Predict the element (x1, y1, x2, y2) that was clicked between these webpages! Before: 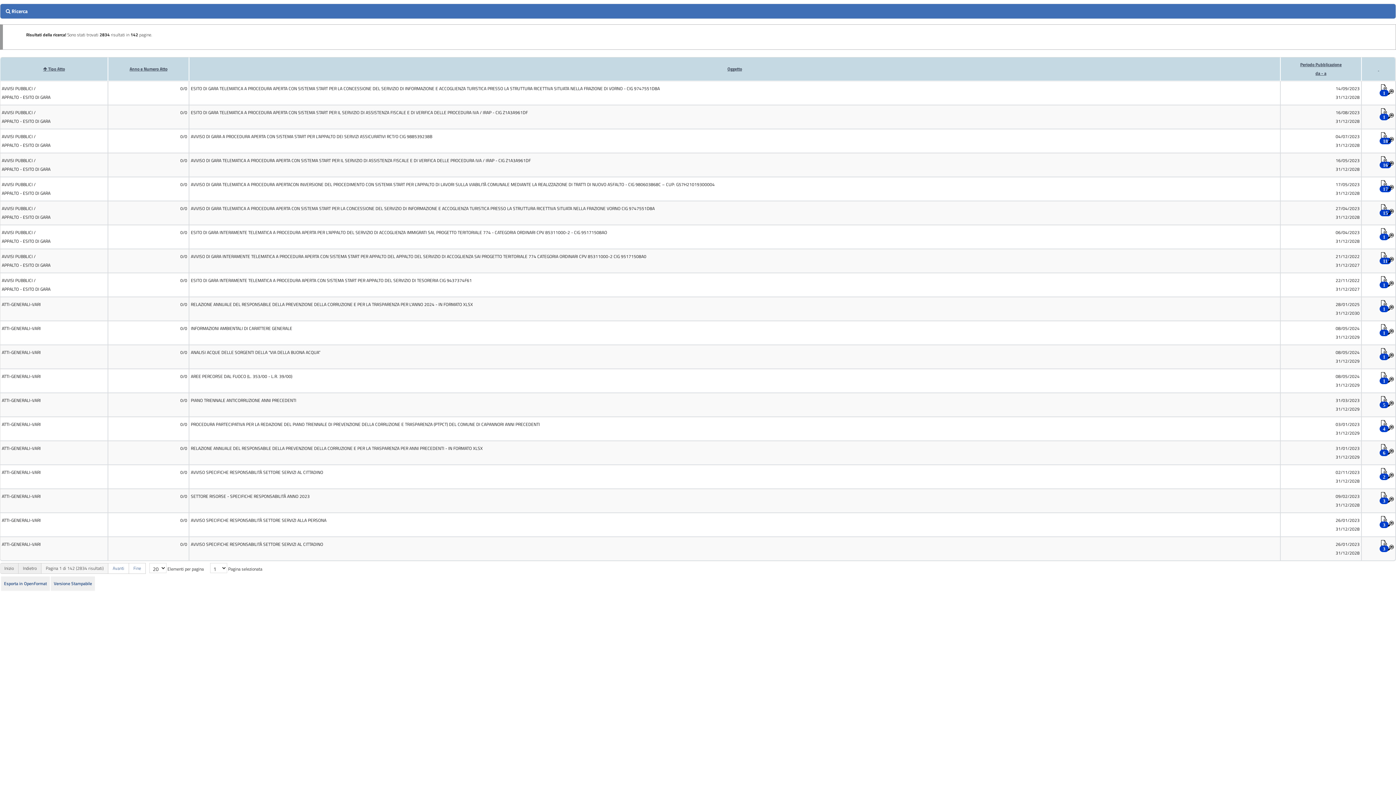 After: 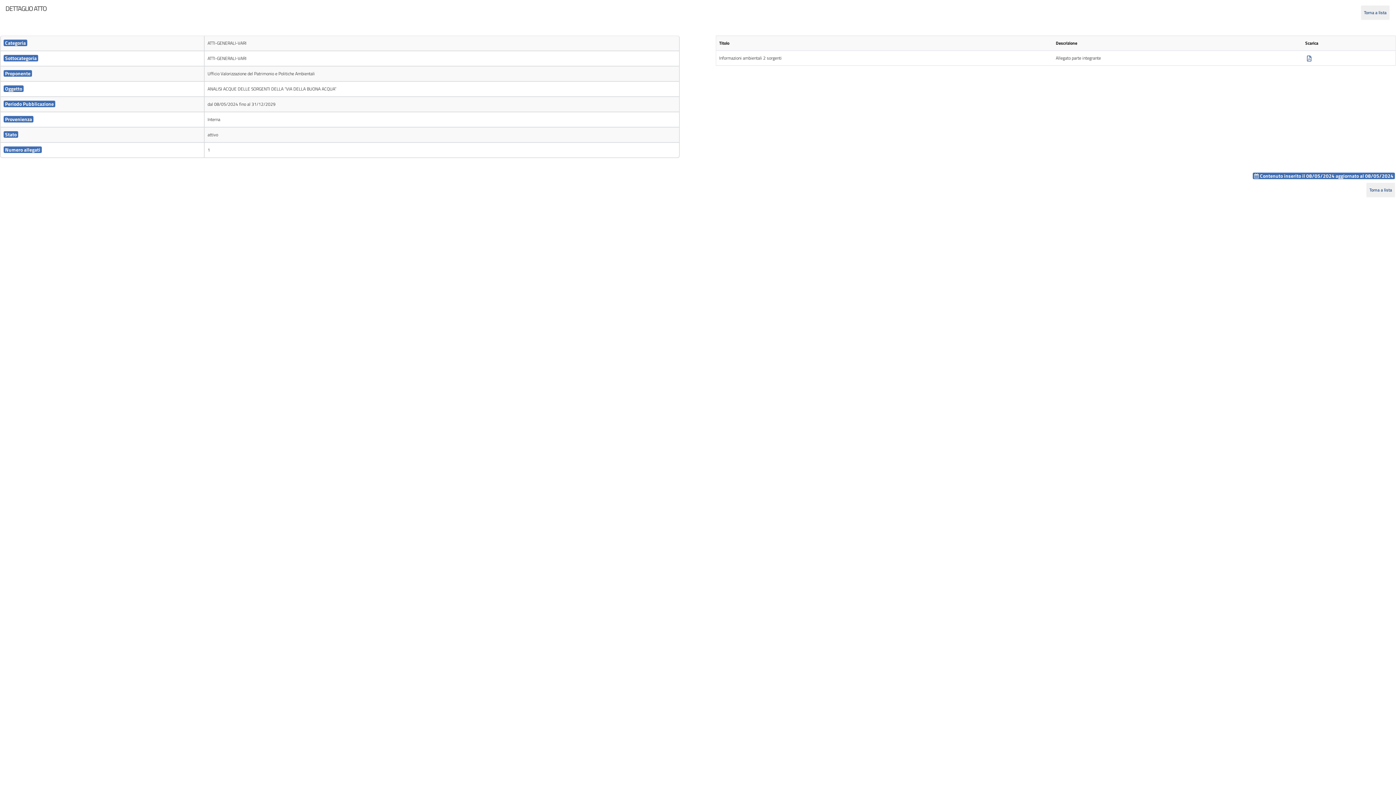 Action: bbox: (1388, 353, 1394, 360)